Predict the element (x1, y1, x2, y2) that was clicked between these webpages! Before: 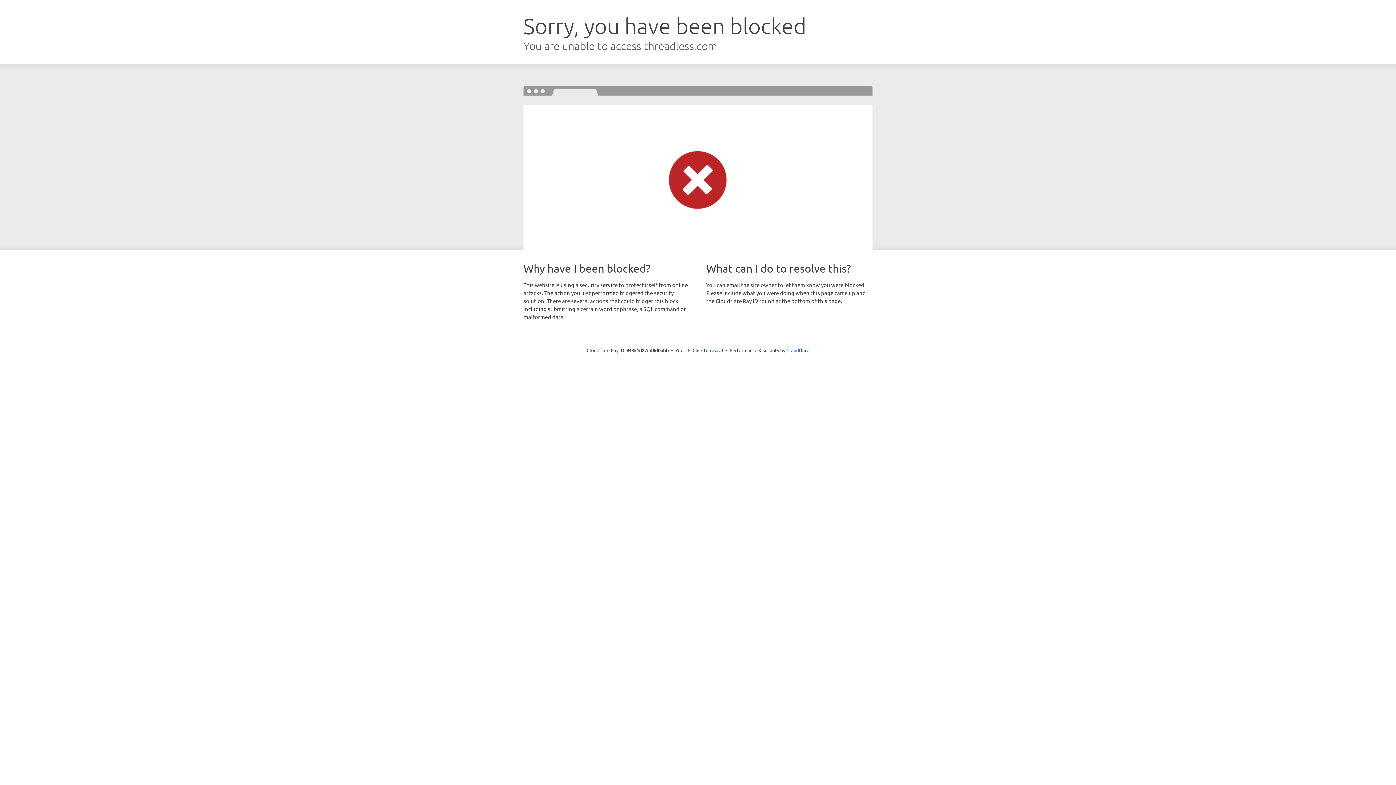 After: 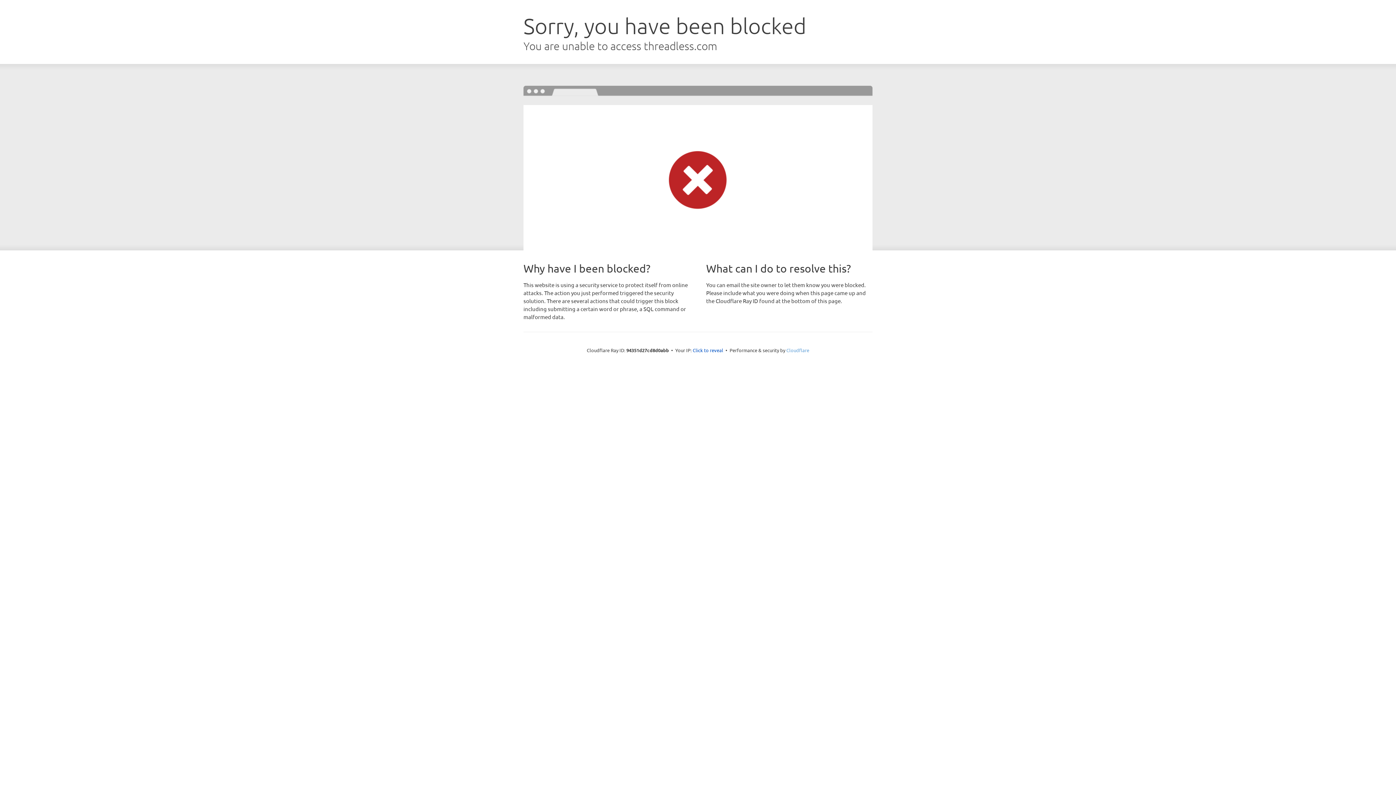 Action: label: Cloudflare bbox: (786, 347, 809, 353)